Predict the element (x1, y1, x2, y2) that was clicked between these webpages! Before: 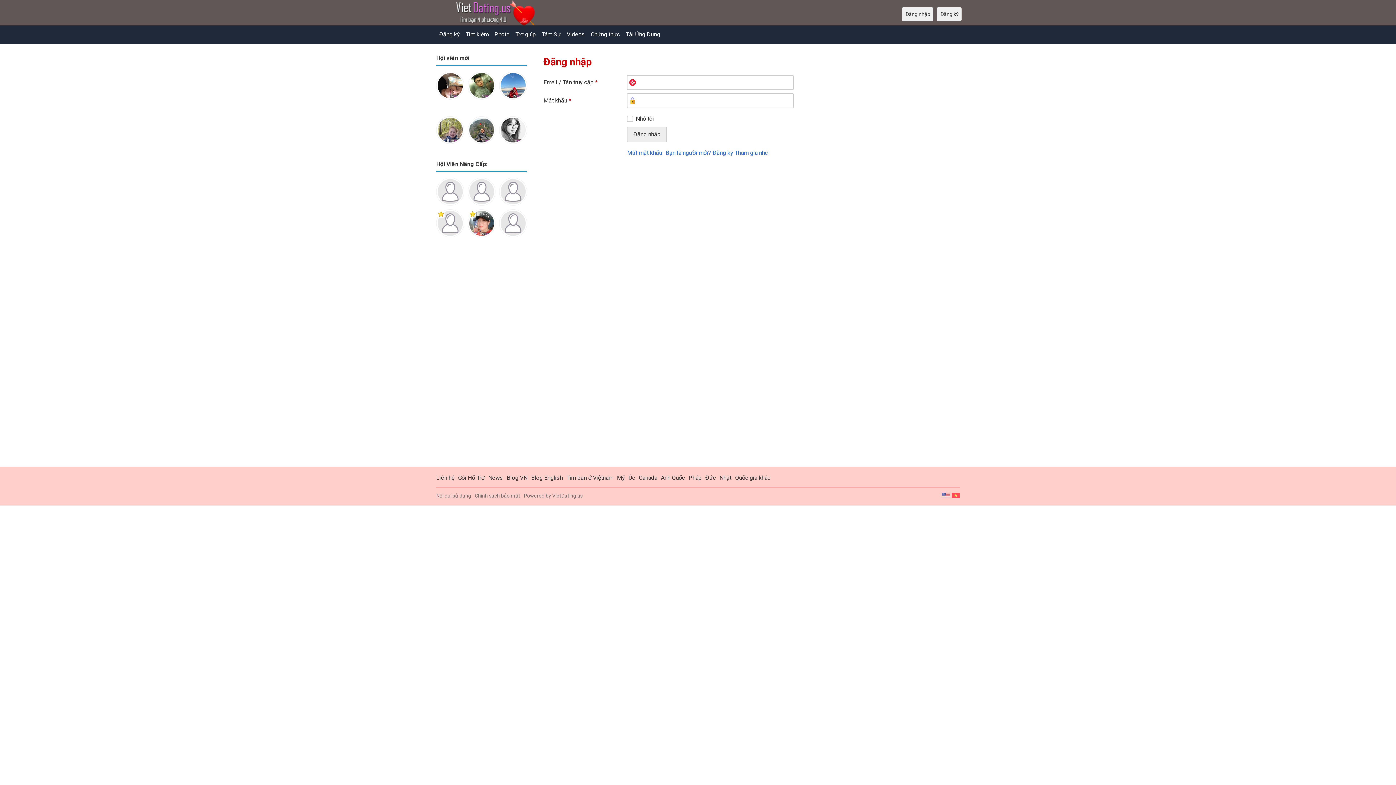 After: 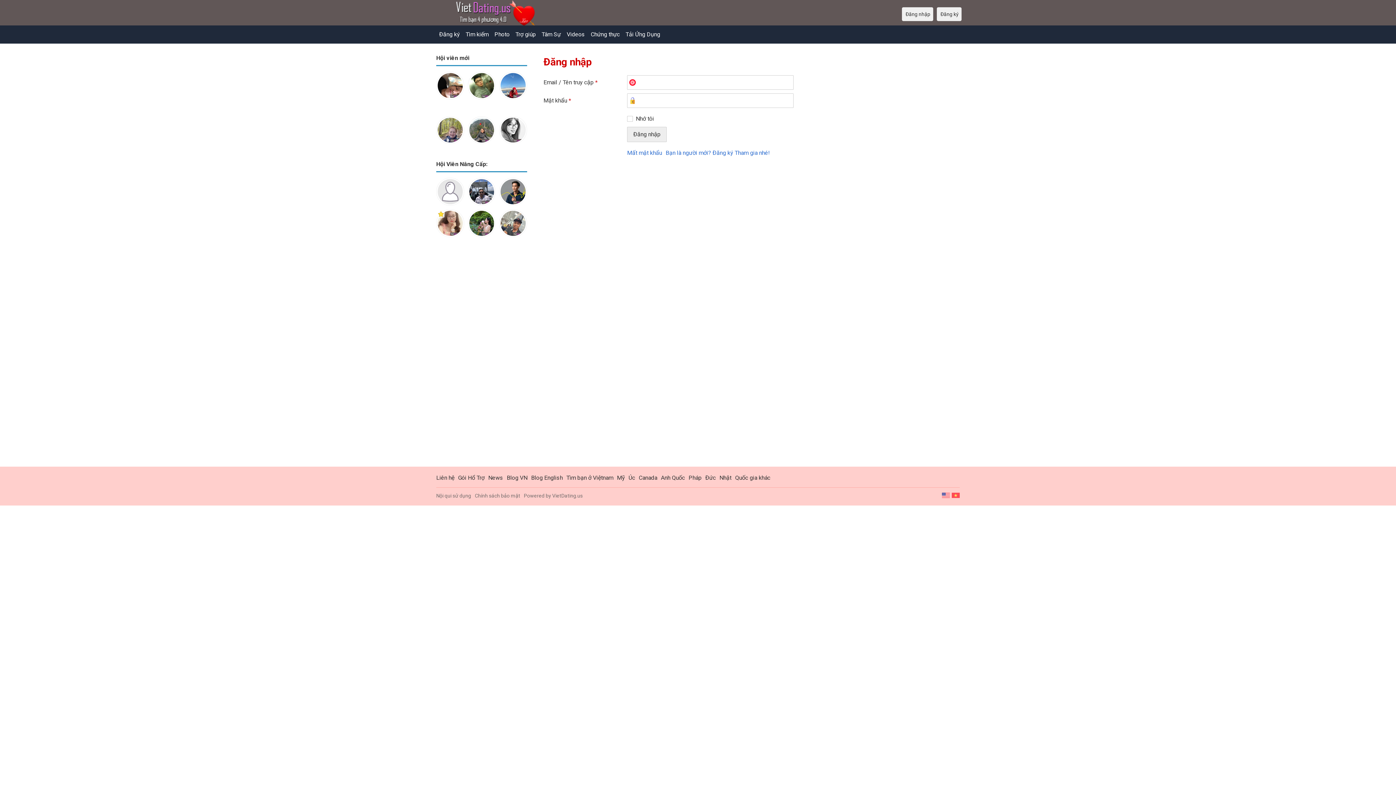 Action: bbox: (952, 492, 960, 498)